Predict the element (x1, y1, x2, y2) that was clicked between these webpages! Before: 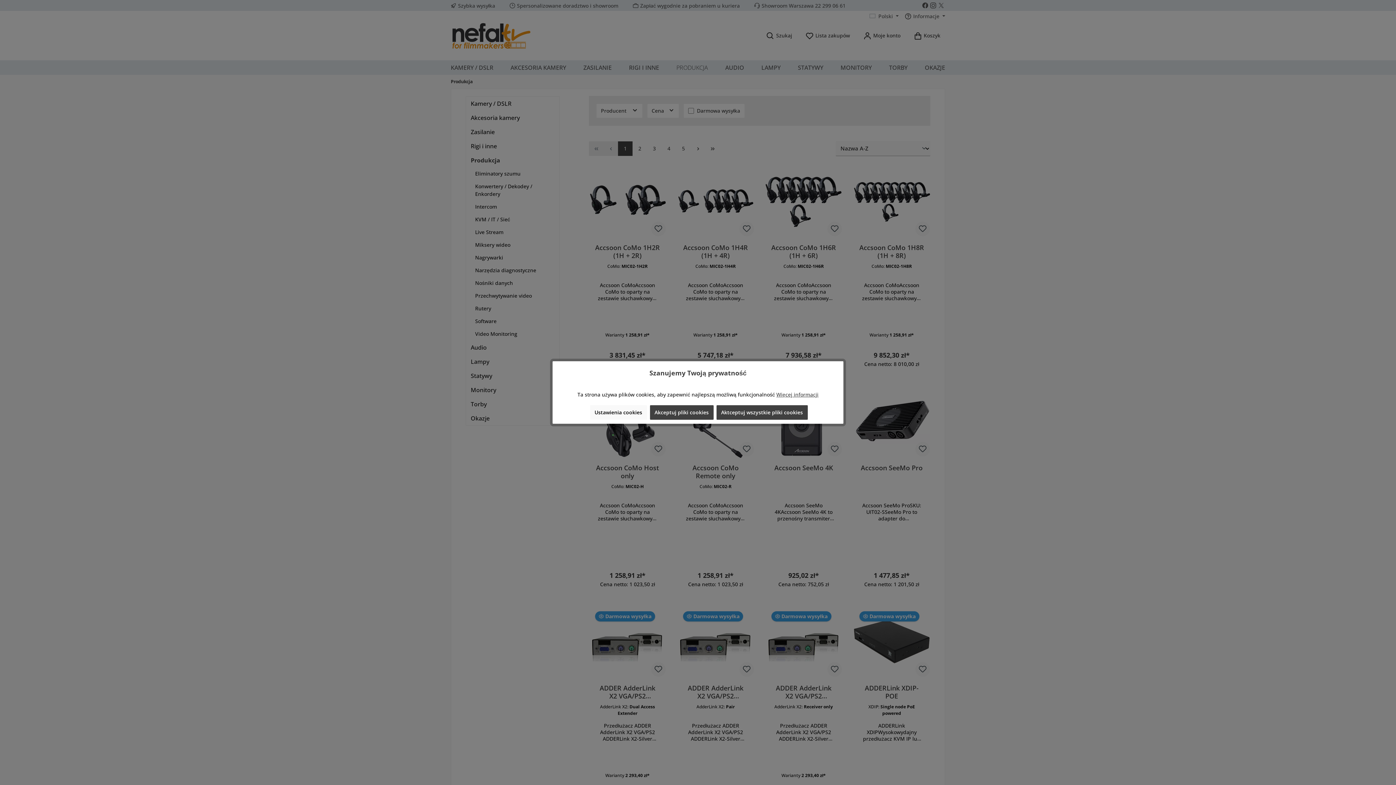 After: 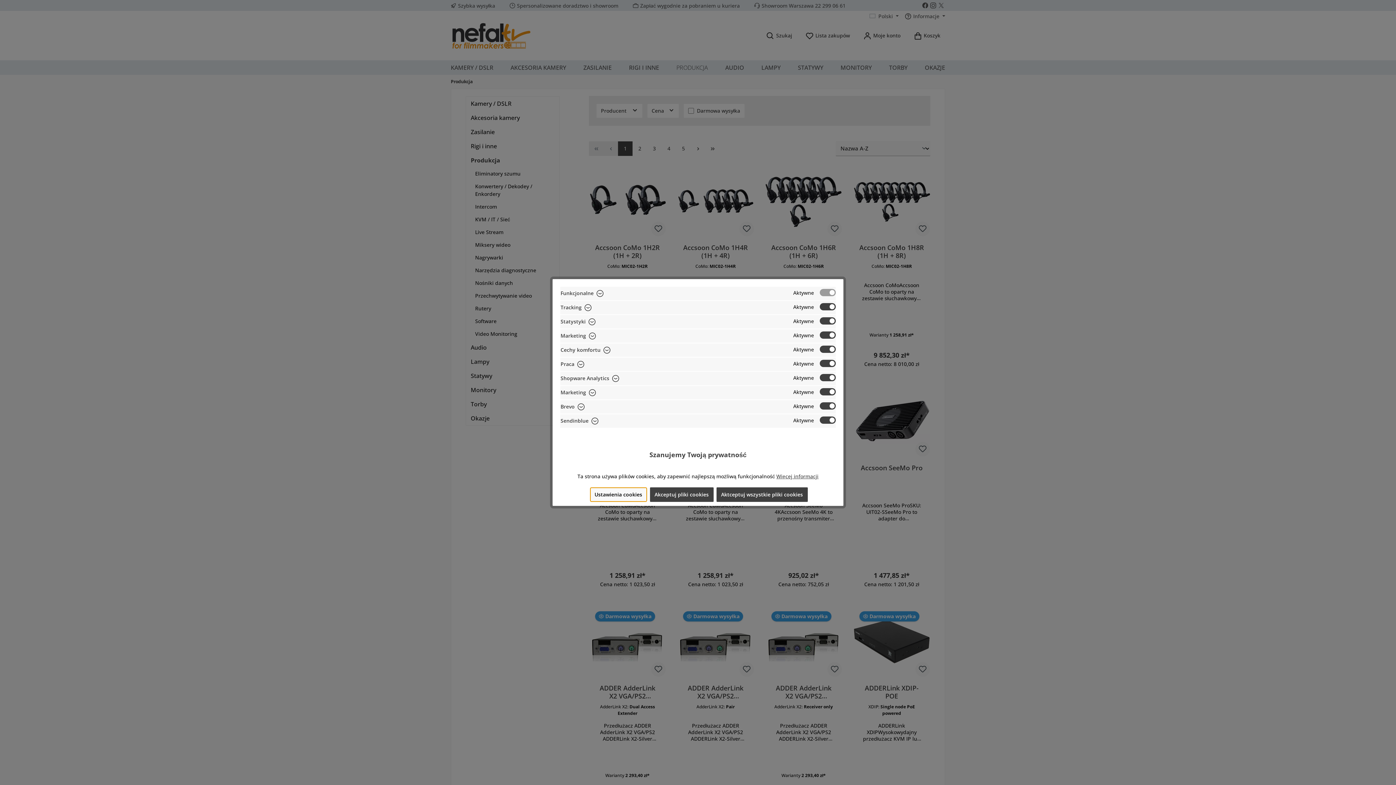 Action: bbox: (590, 405, 647, 420) label: Ustawienia cookies